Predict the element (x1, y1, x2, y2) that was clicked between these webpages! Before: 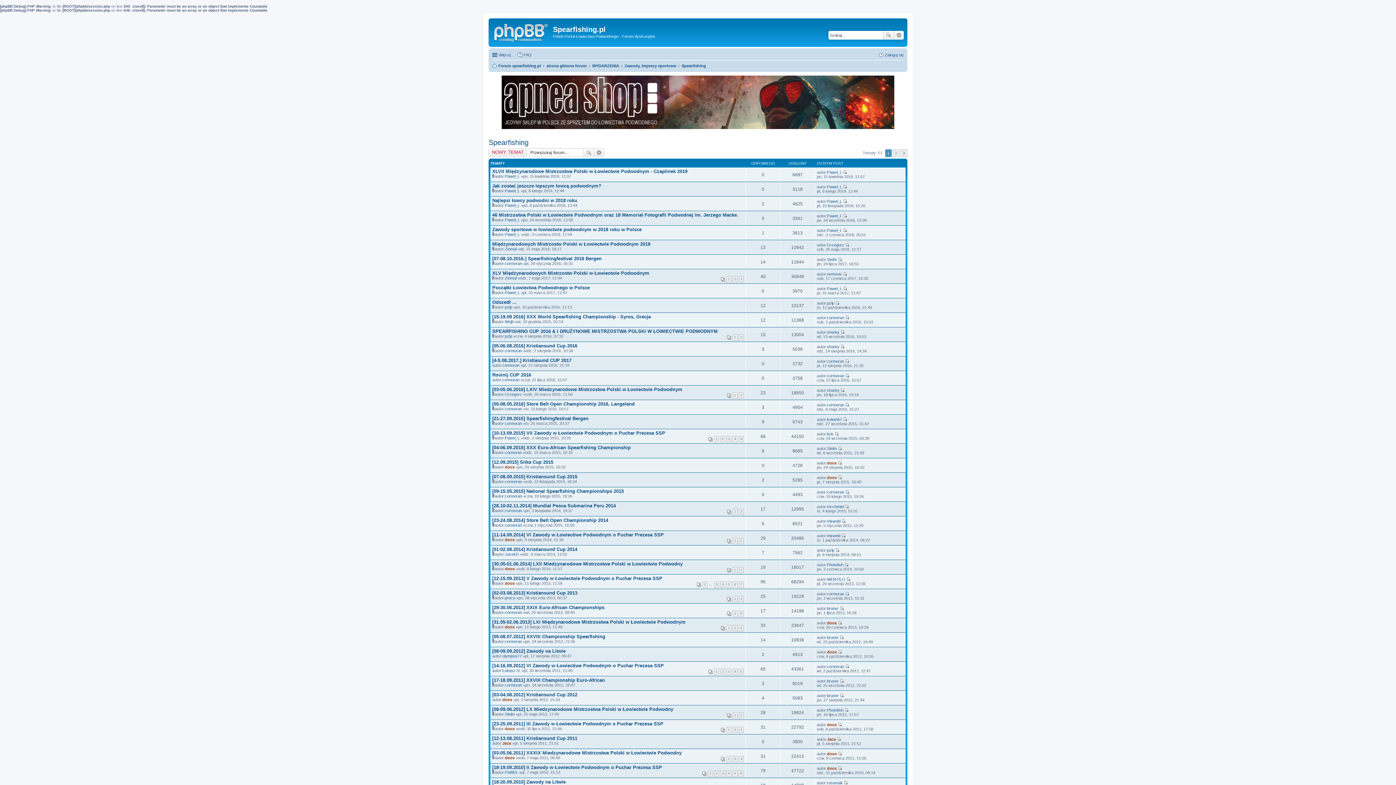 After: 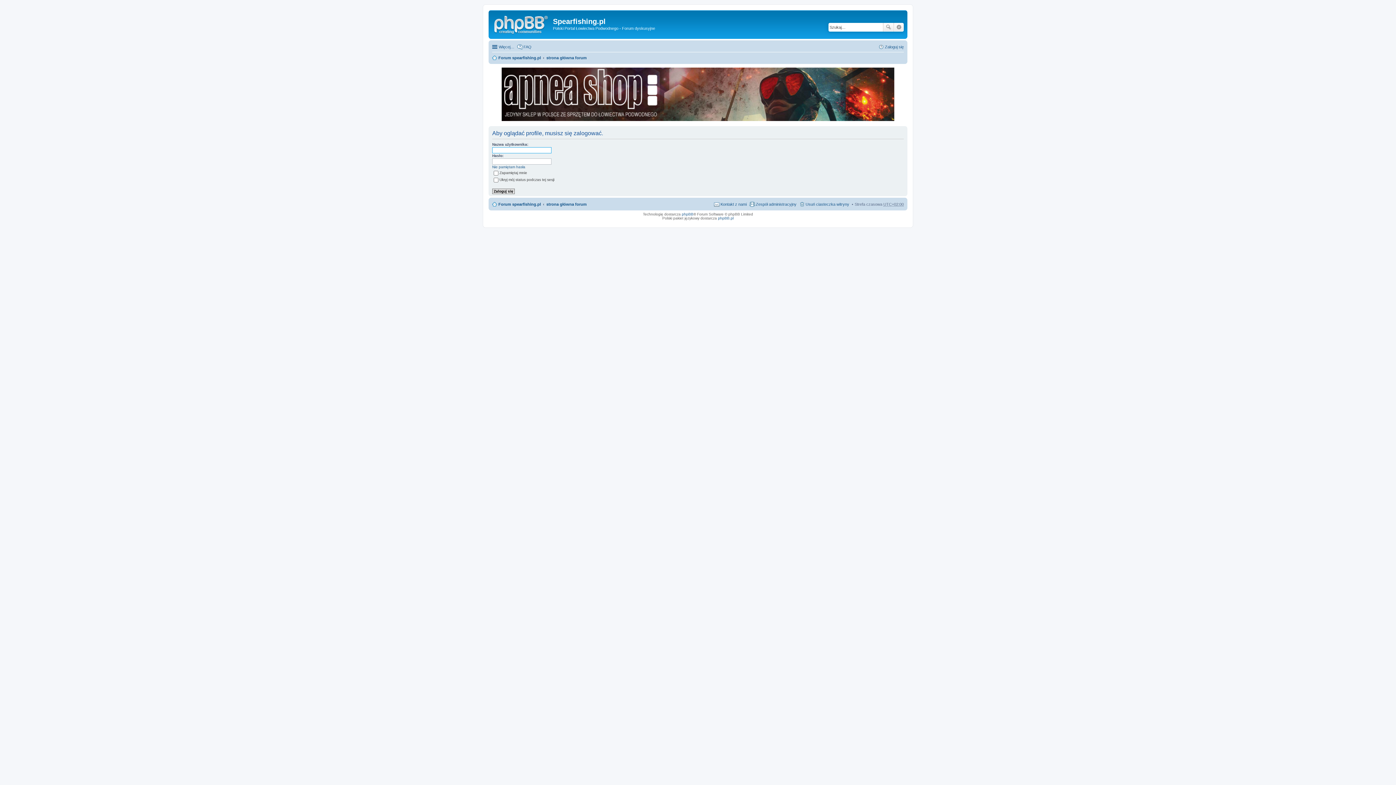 Action: label: cormoran bbox: (505, 639, 522, 643)